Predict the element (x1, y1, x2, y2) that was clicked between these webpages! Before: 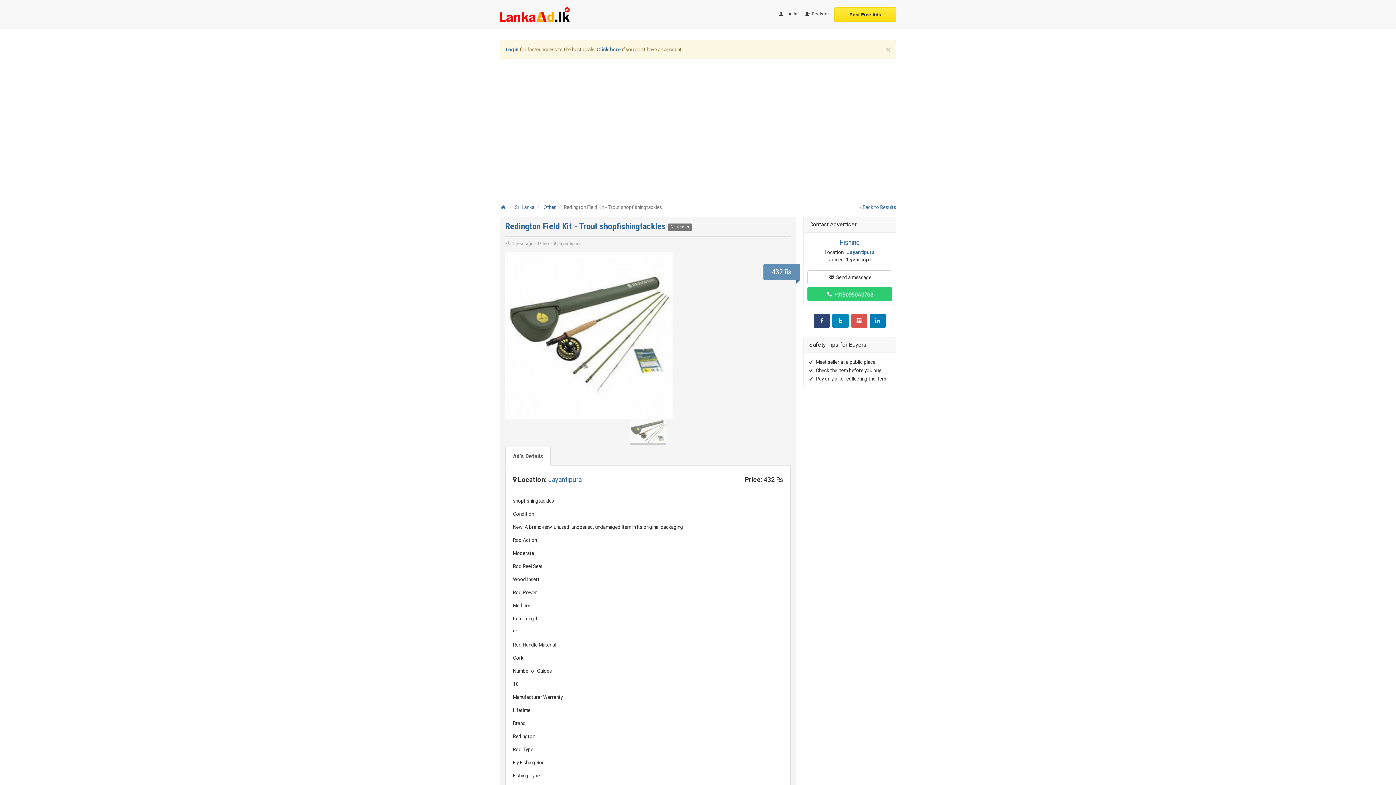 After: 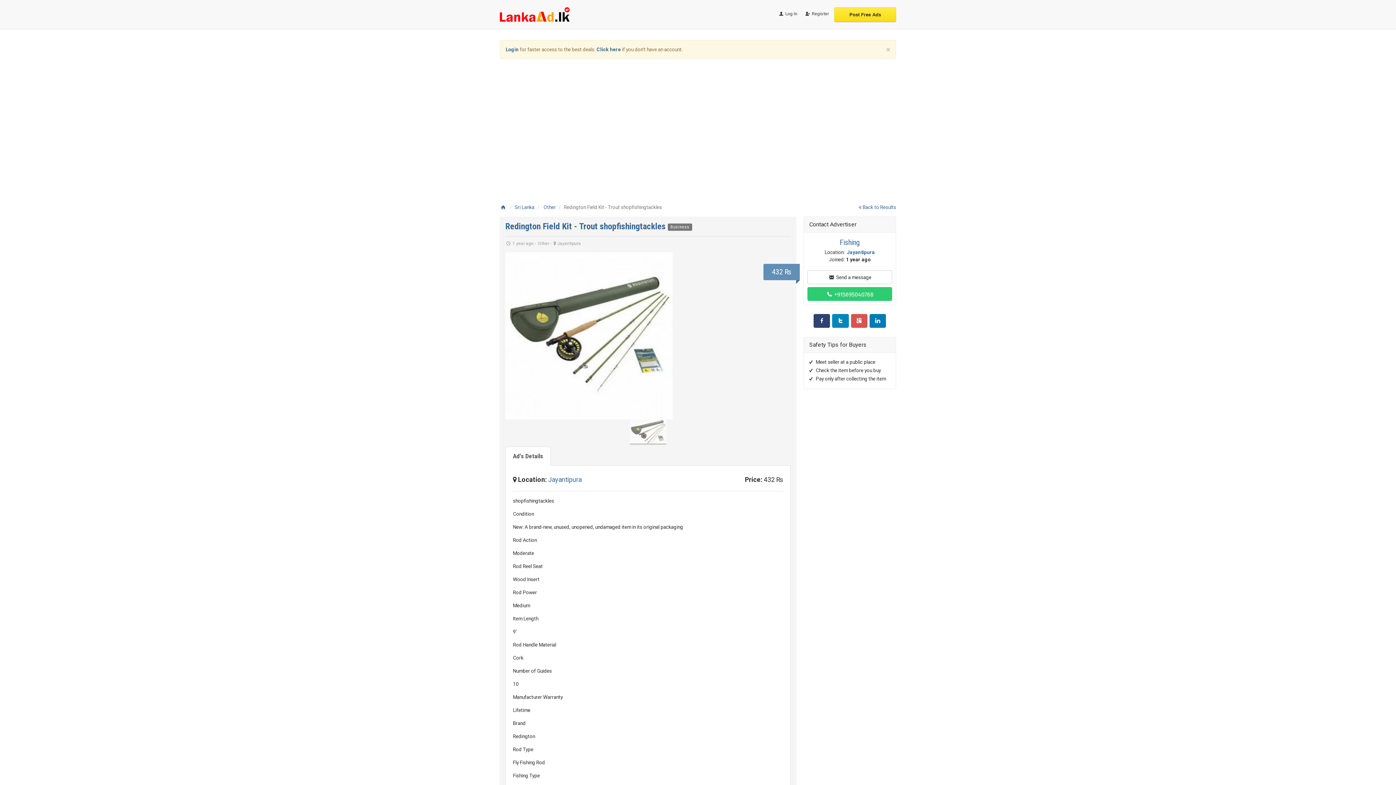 Action: bbox: (630, 419, 666, 445)